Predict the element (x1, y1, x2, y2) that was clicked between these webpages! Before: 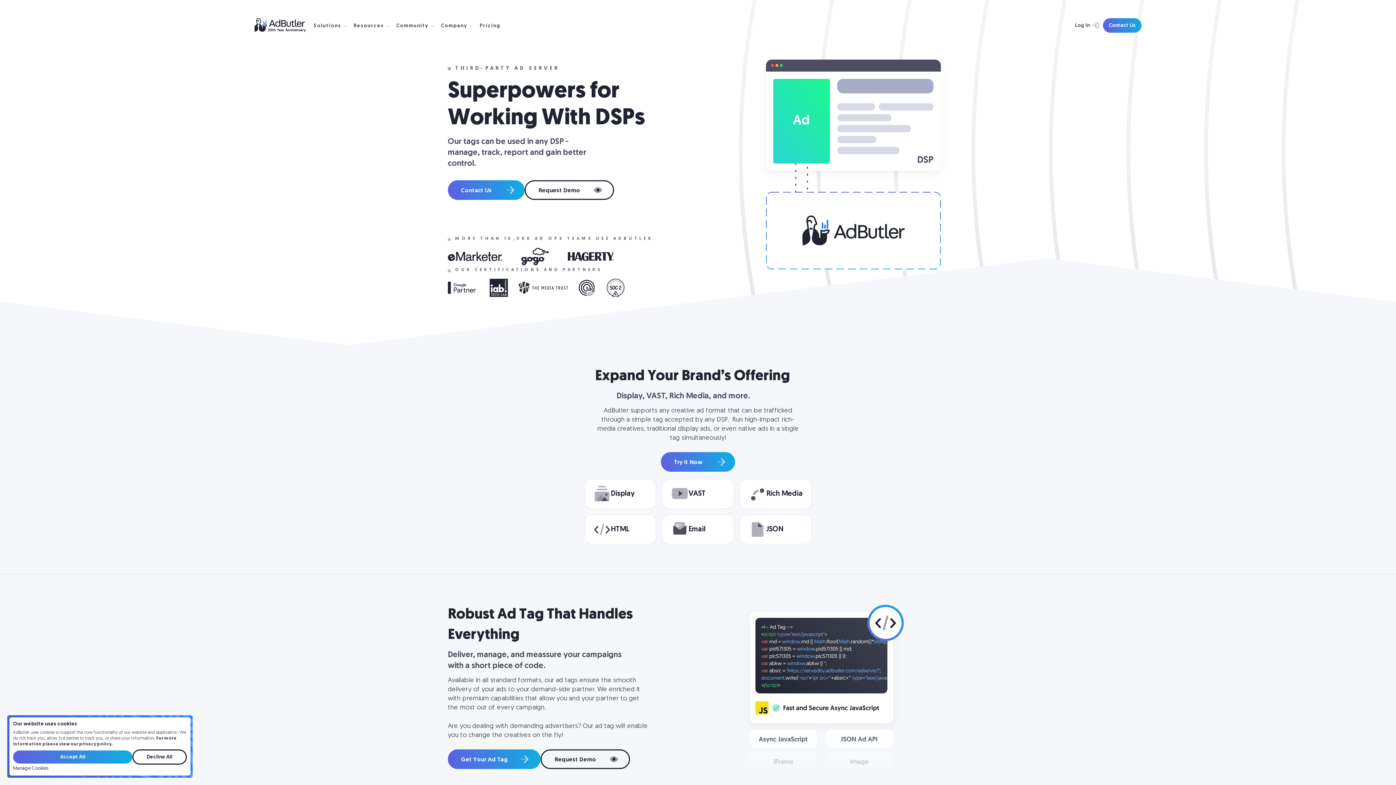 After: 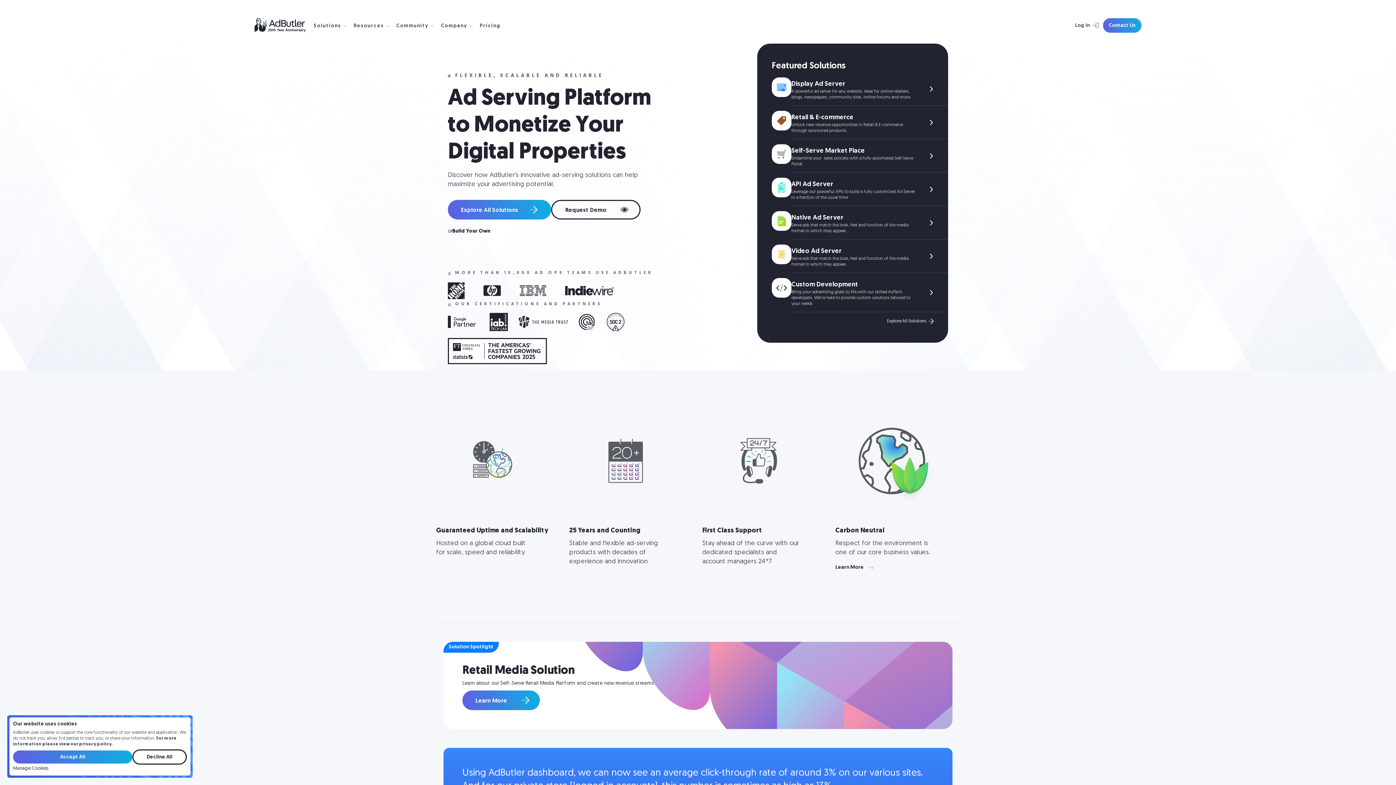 Action: bbox: (254, 18, 313, 32)